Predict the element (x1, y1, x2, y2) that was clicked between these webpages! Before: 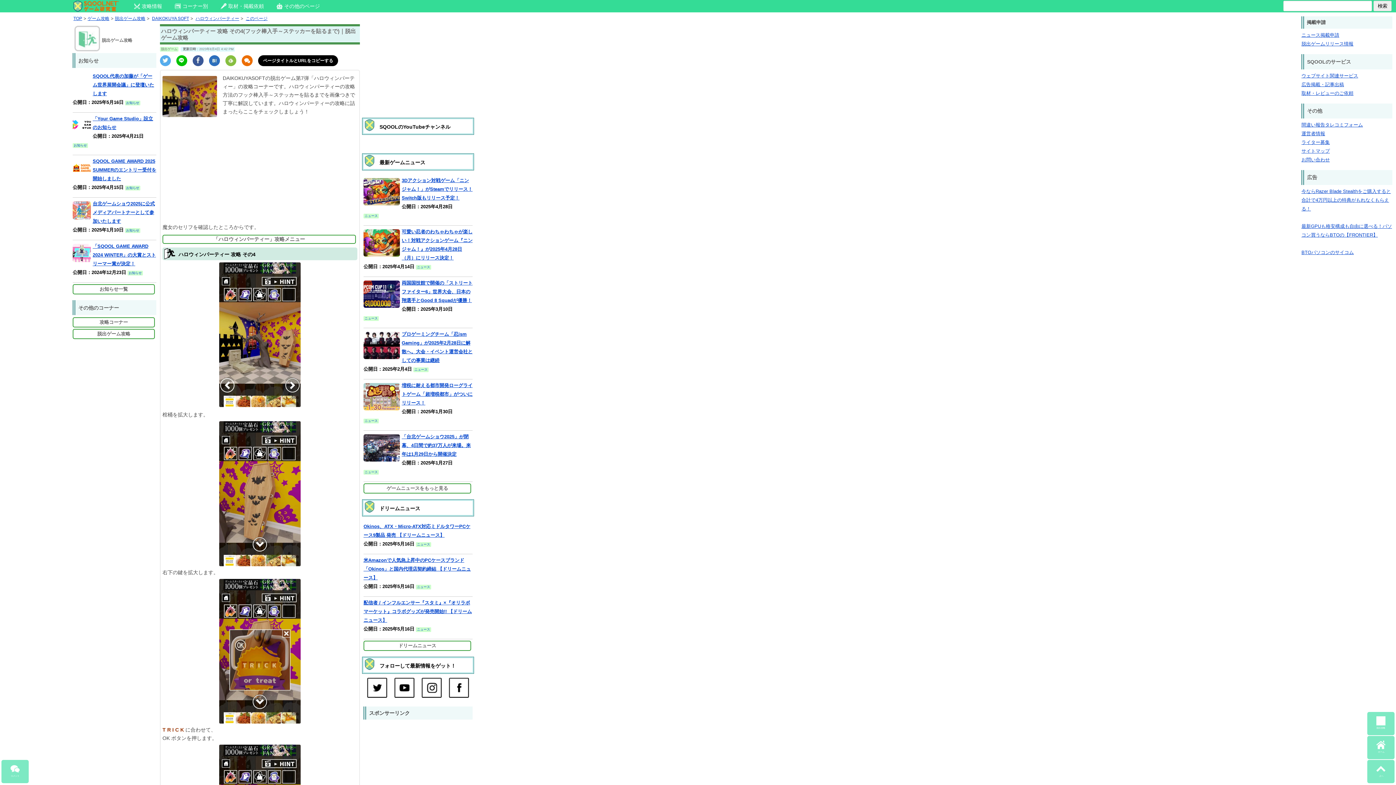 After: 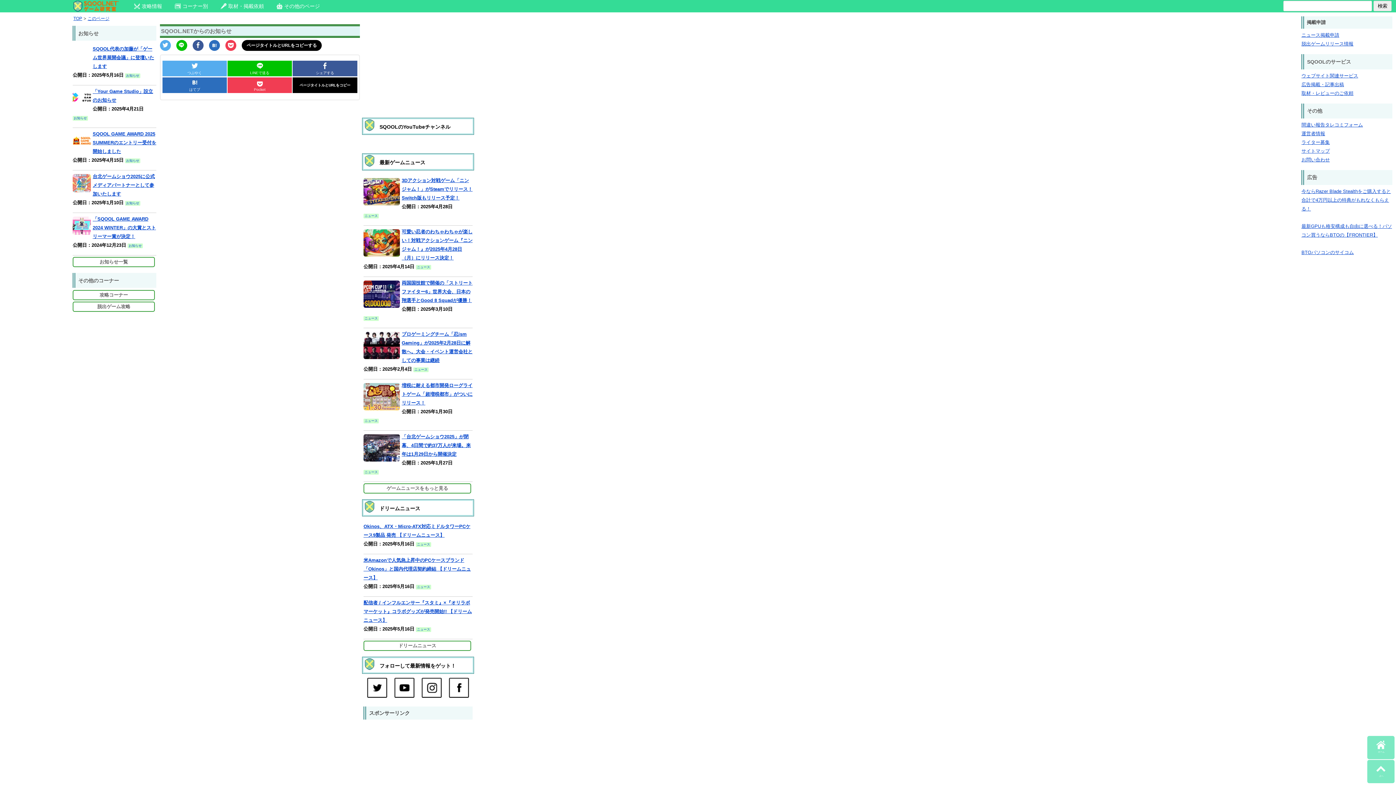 Action: label: お知らせ一覧 bbox: (73, 285, 154, 293)